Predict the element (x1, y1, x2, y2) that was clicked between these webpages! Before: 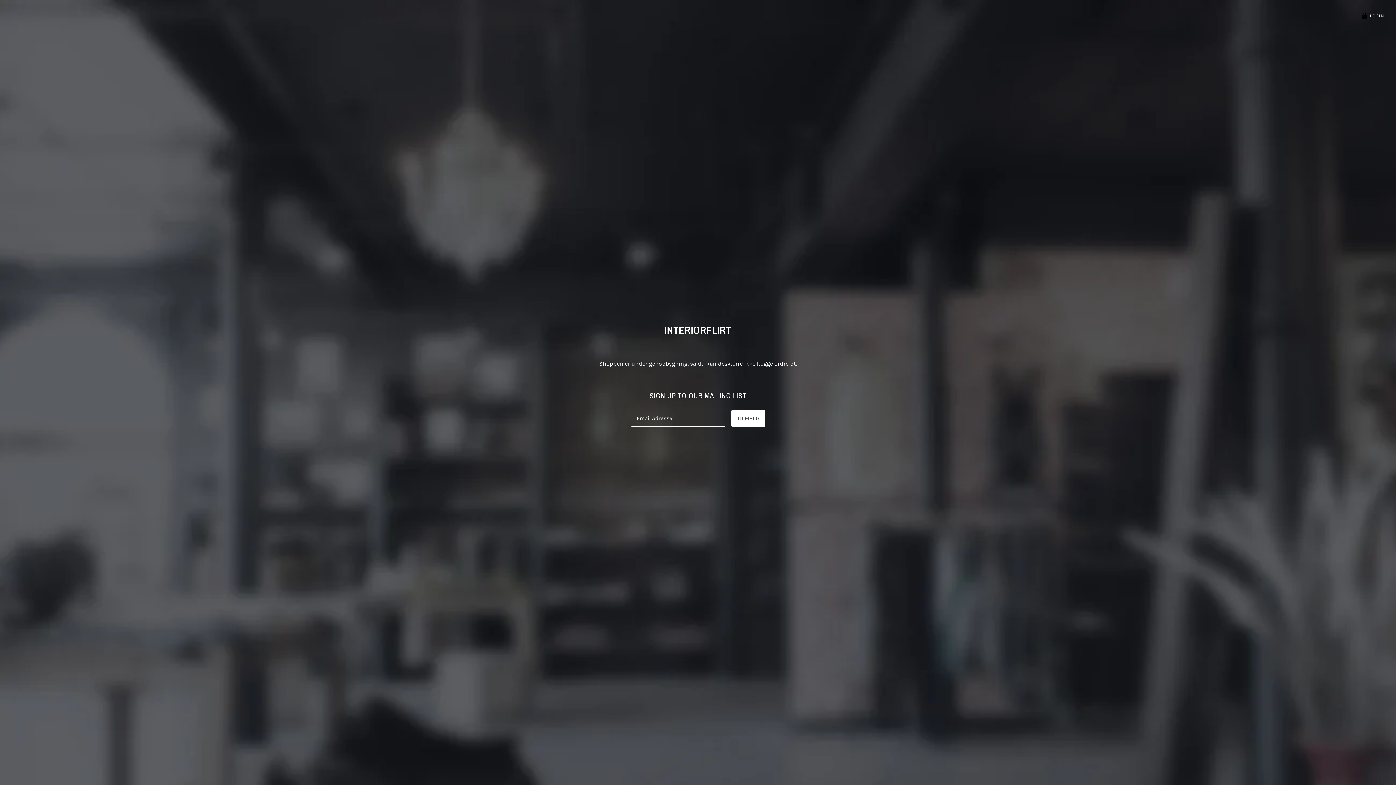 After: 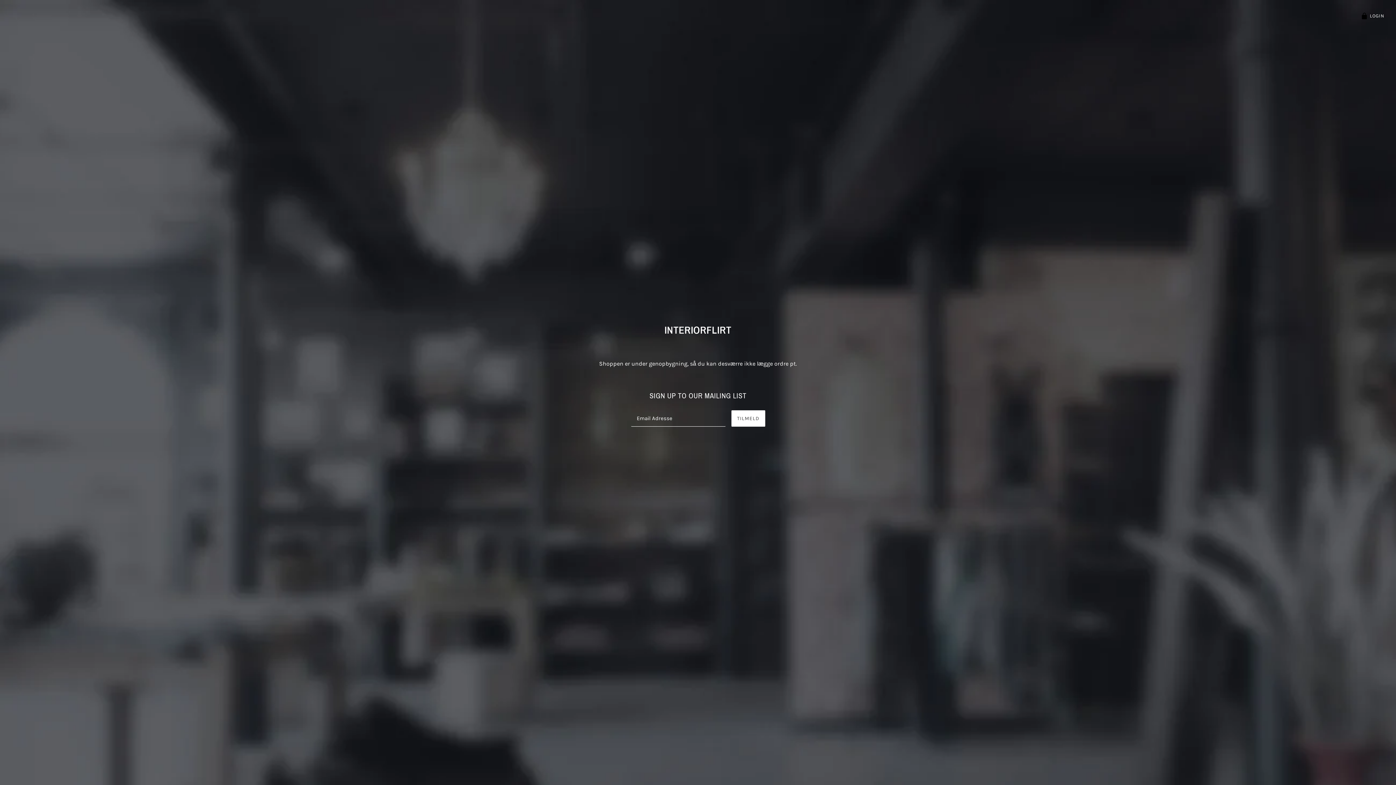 Action: bbox: (664, 324, 731, 336) label: INTERIORFLIRT